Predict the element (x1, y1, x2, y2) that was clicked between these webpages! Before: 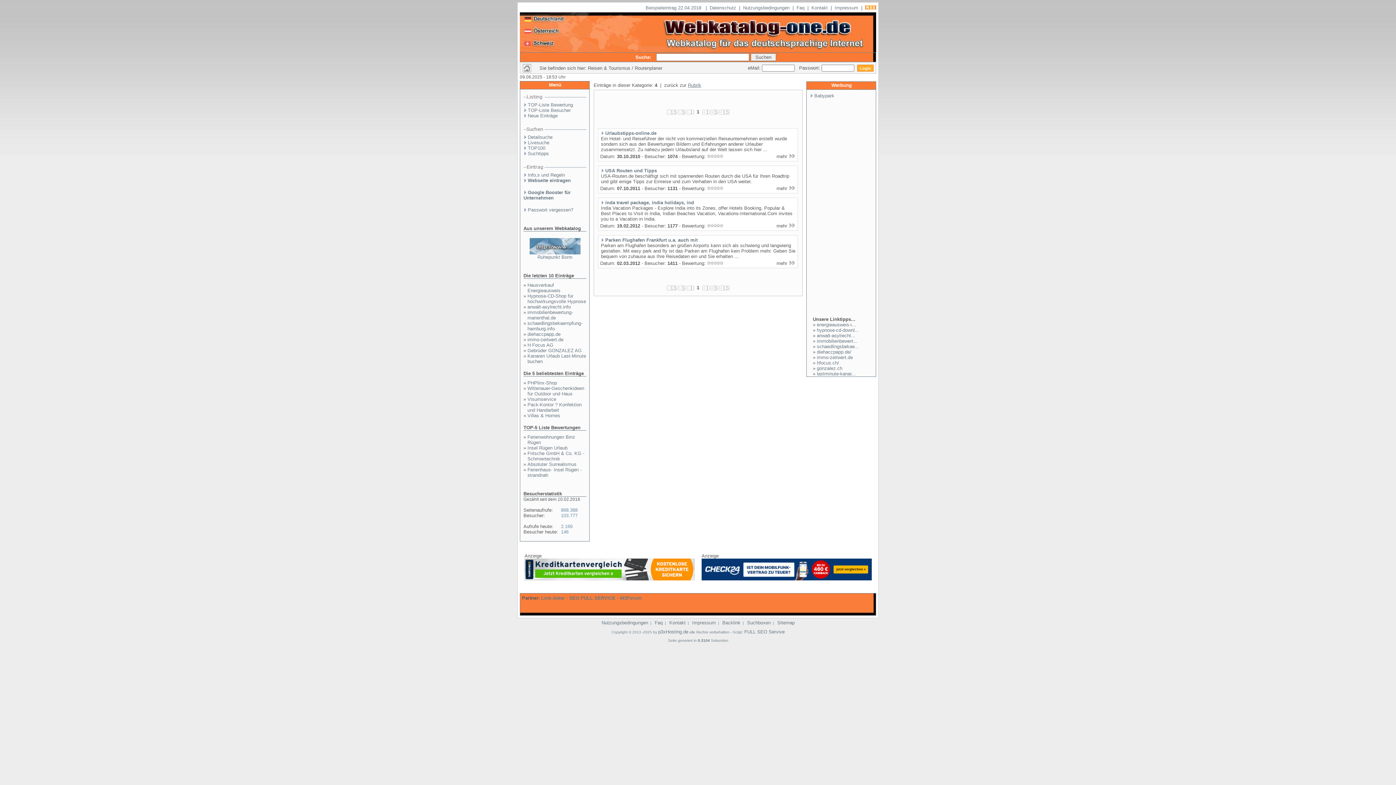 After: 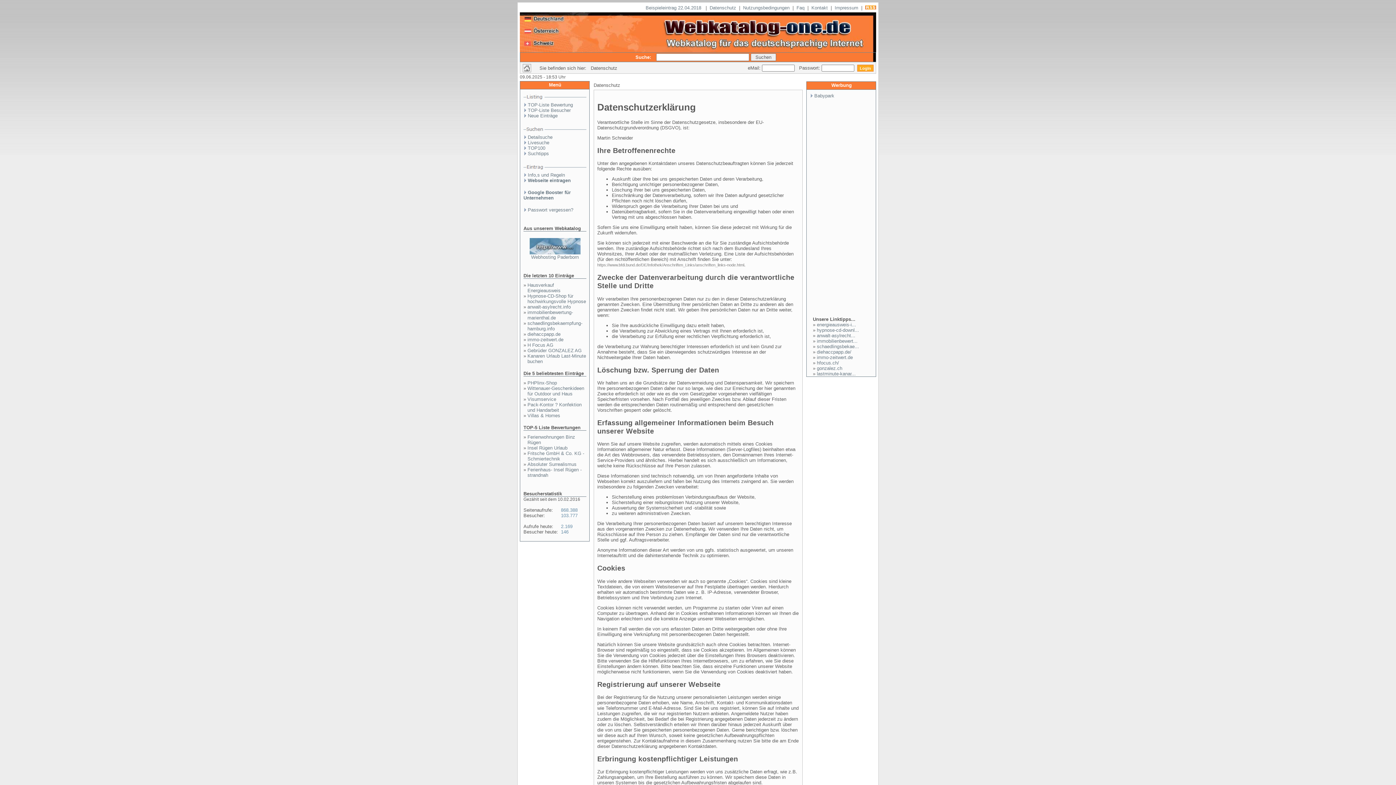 Action: label: Datenschutz bbox: (709, 5, 736, 10)